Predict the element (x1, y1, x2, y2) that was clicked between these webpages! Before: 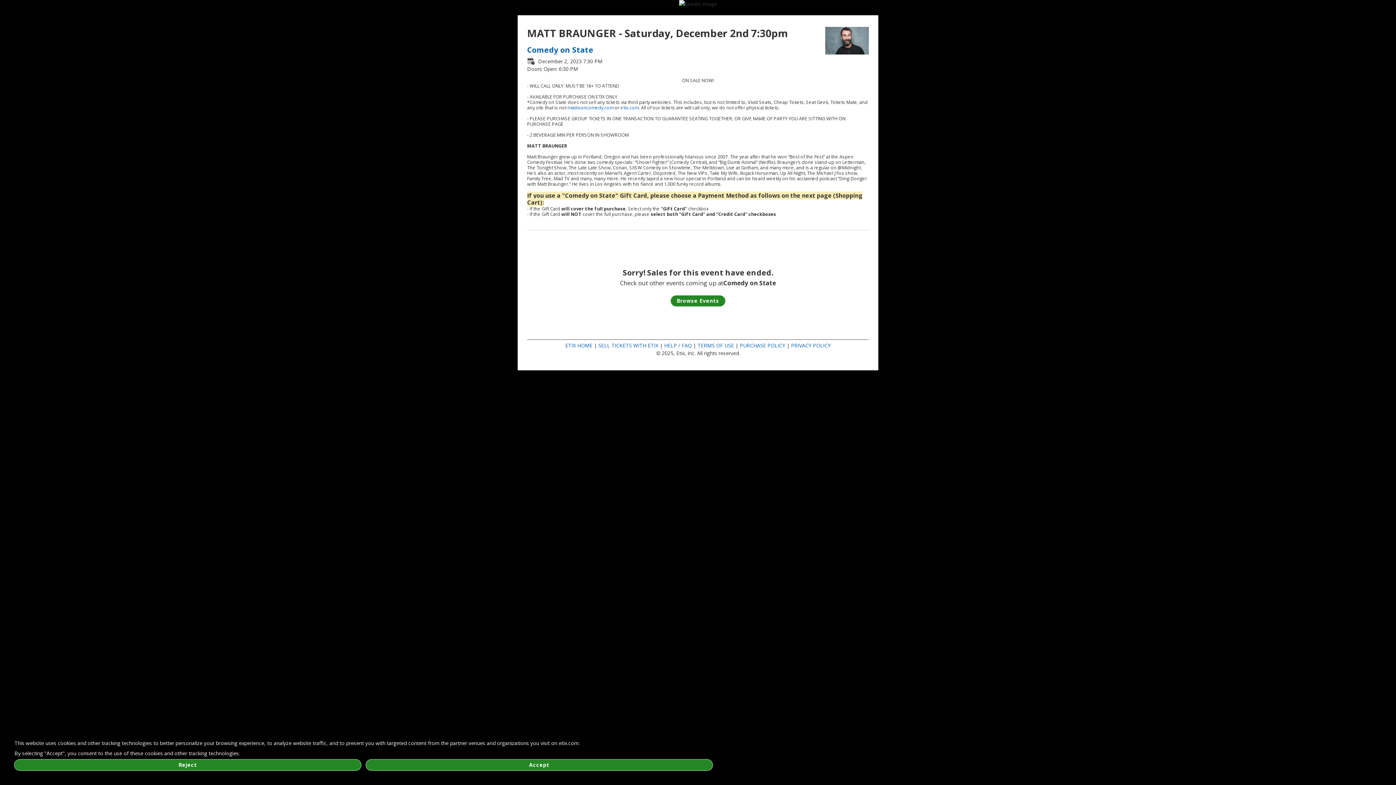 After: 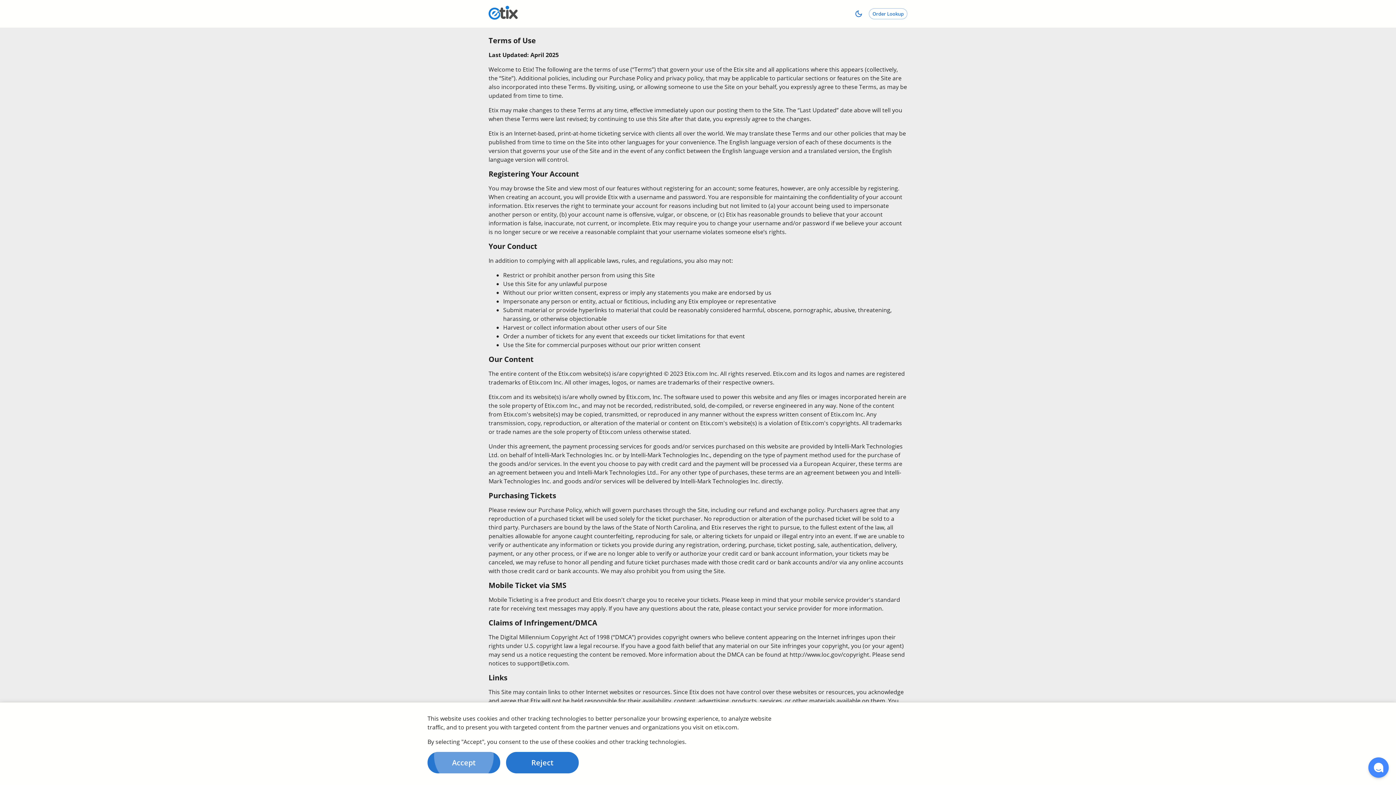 Action: bbox: (697, 342, 734, 349) label: TERMS OF USE